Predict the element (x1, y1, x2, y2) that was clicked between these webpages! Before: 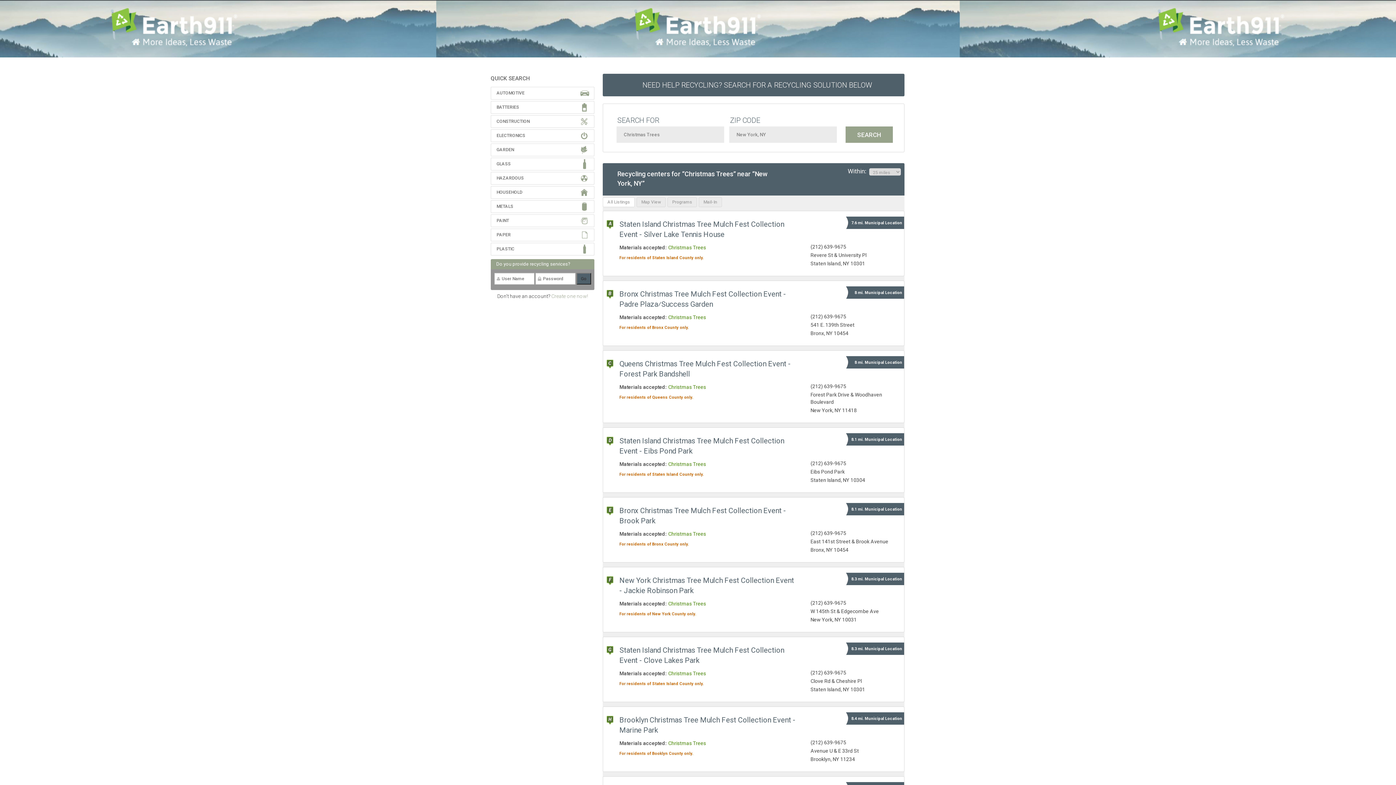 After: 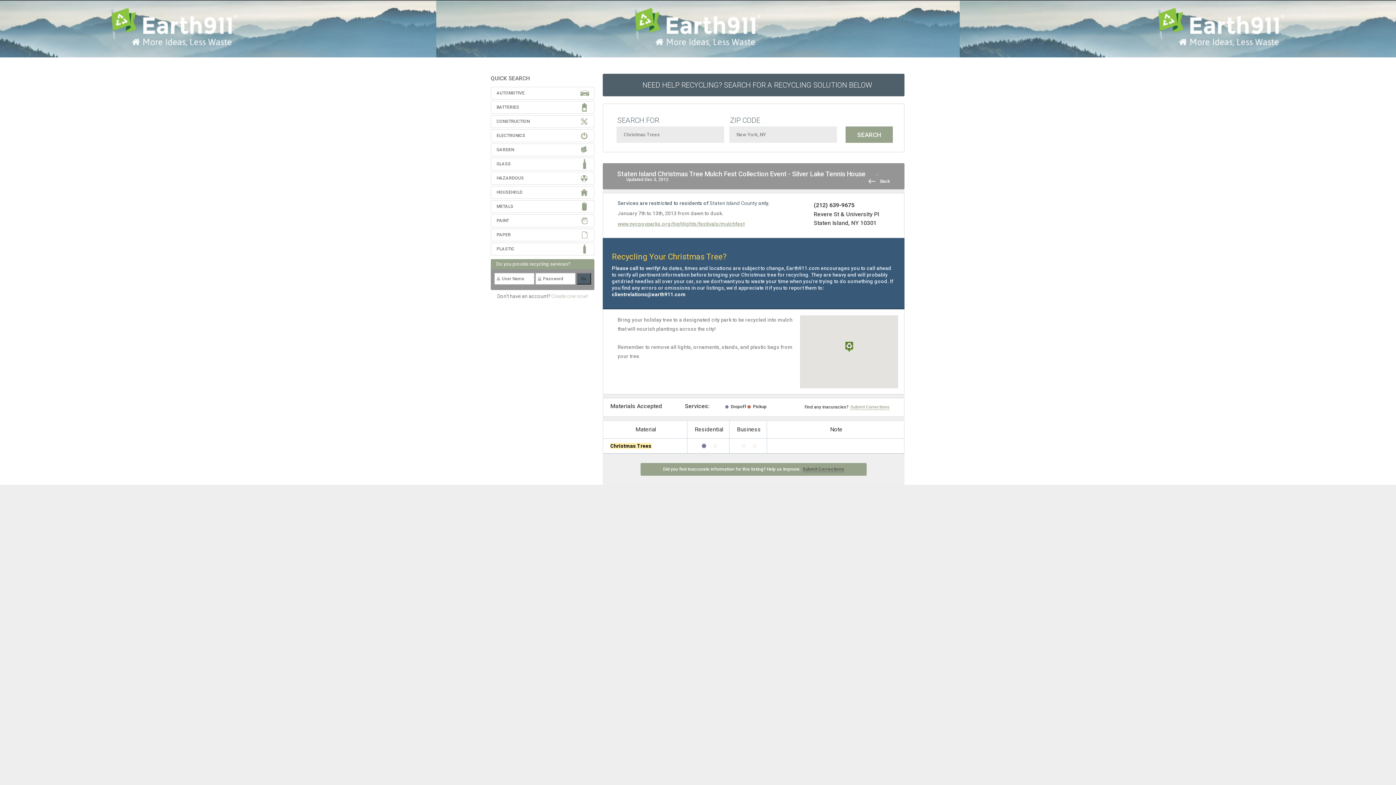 Action: bbox: (619, 220, 784, 239) label: Staten ﻿Island Christmas Tree Mulch Fest Collection Event - Silver Lake Tennis House